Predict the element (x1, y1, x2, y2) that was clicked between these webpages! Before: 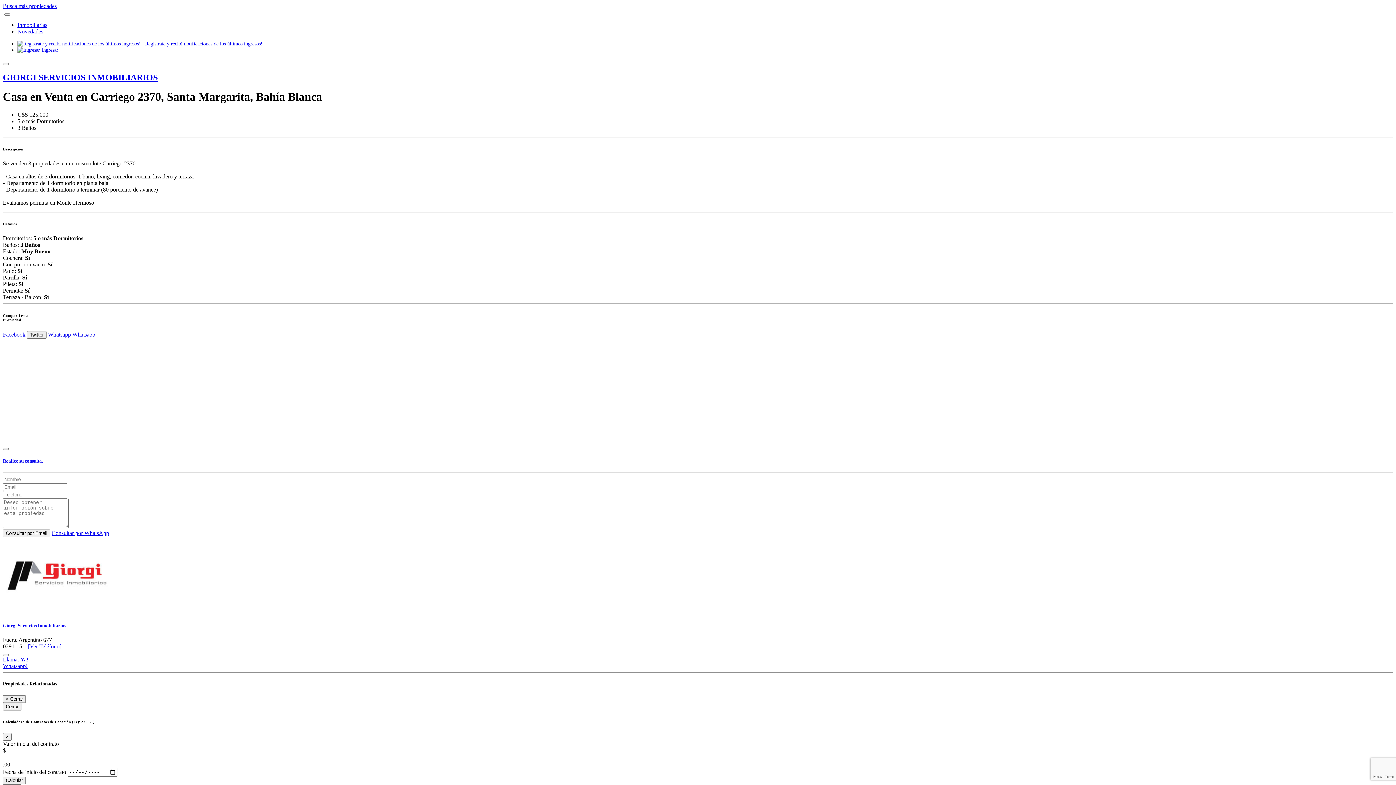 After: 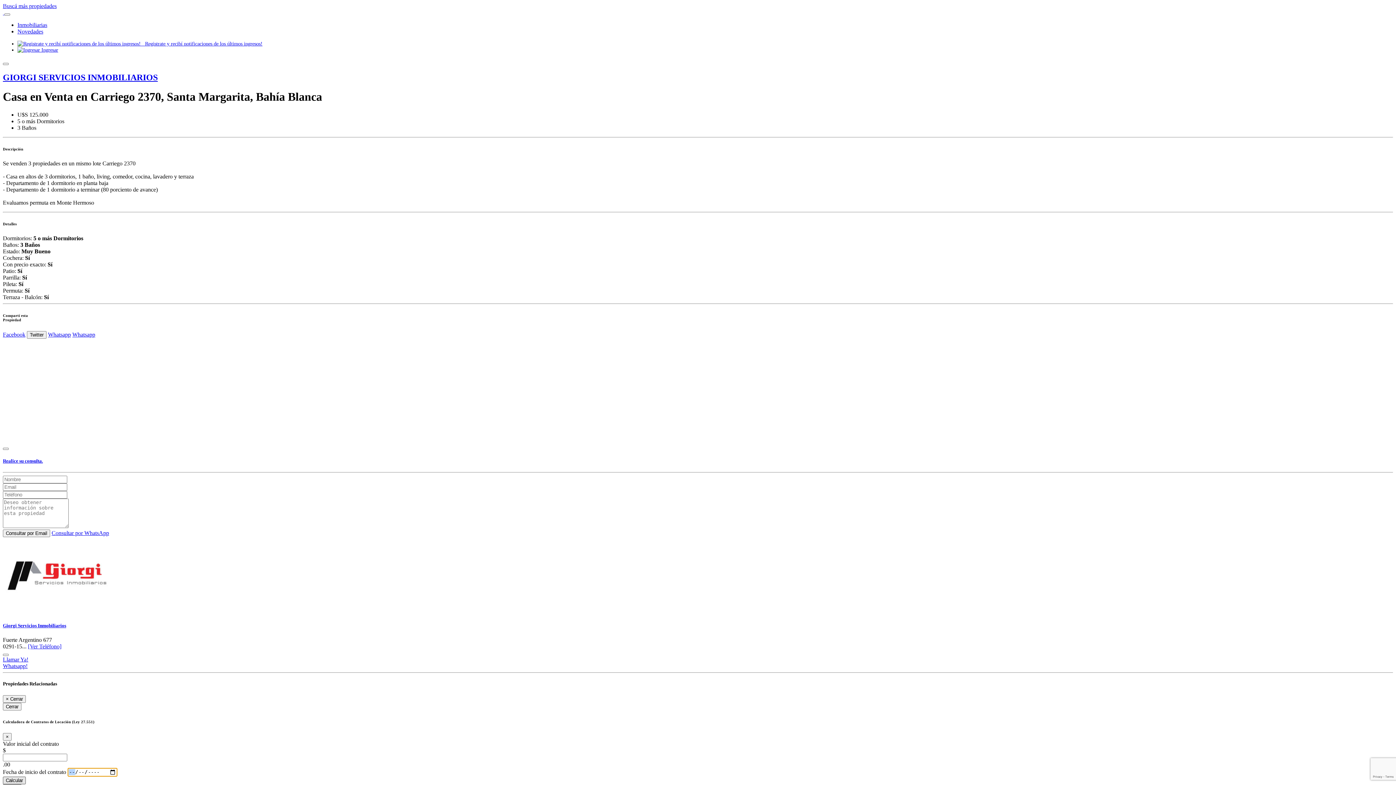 Action: label: Calcular bbox: (2, 776, 25, 784)